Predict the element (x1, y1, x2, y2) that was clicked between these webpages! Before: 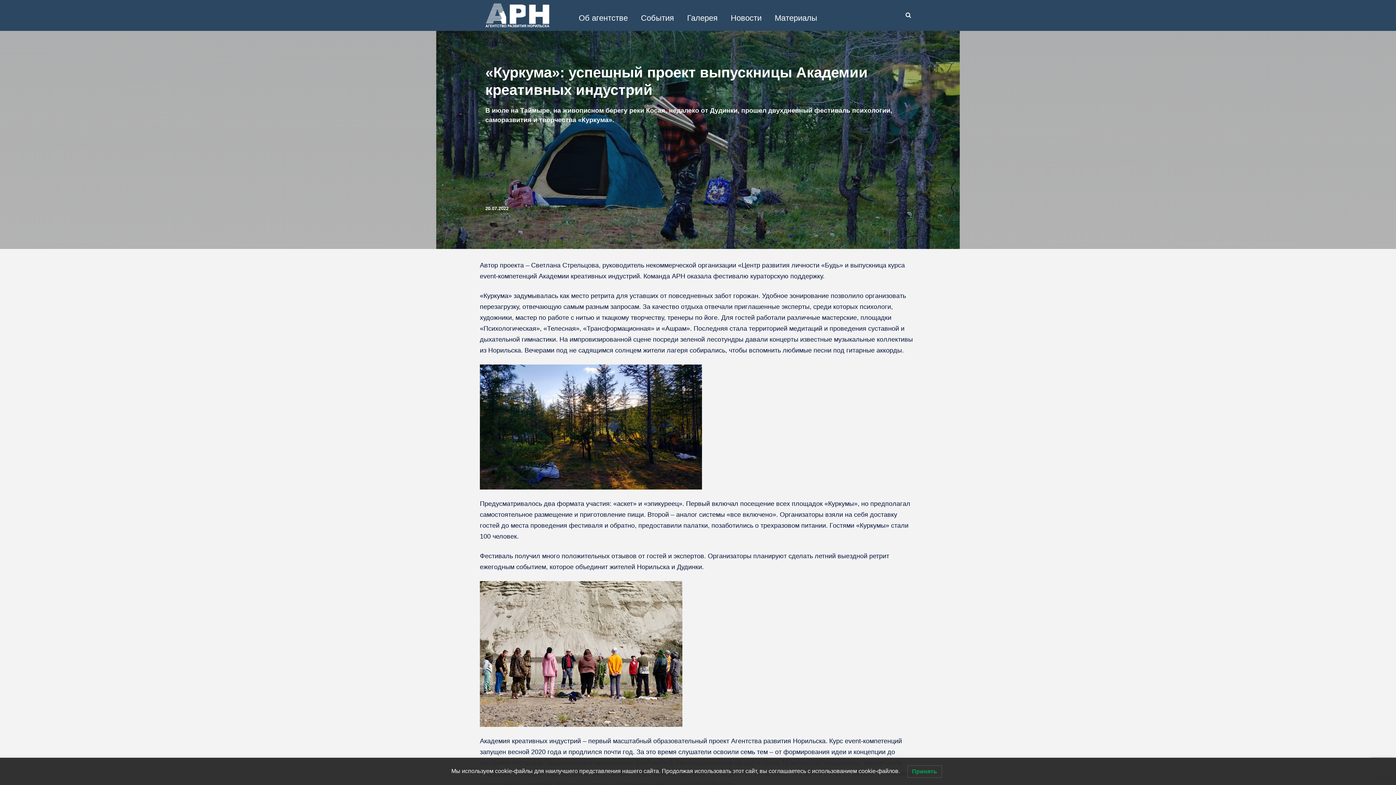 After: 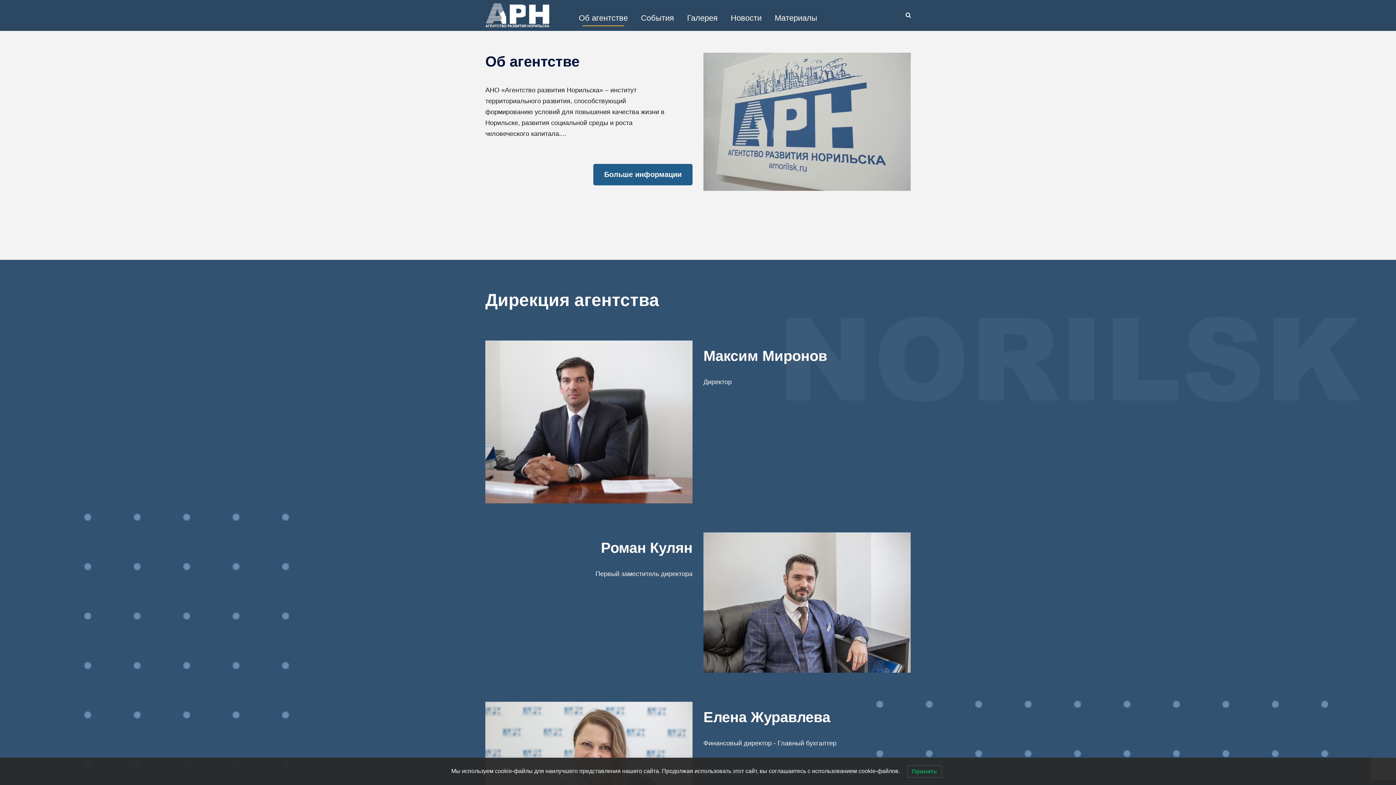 Action: label: Об агентстве bbox: (573, 10, 633, 25)